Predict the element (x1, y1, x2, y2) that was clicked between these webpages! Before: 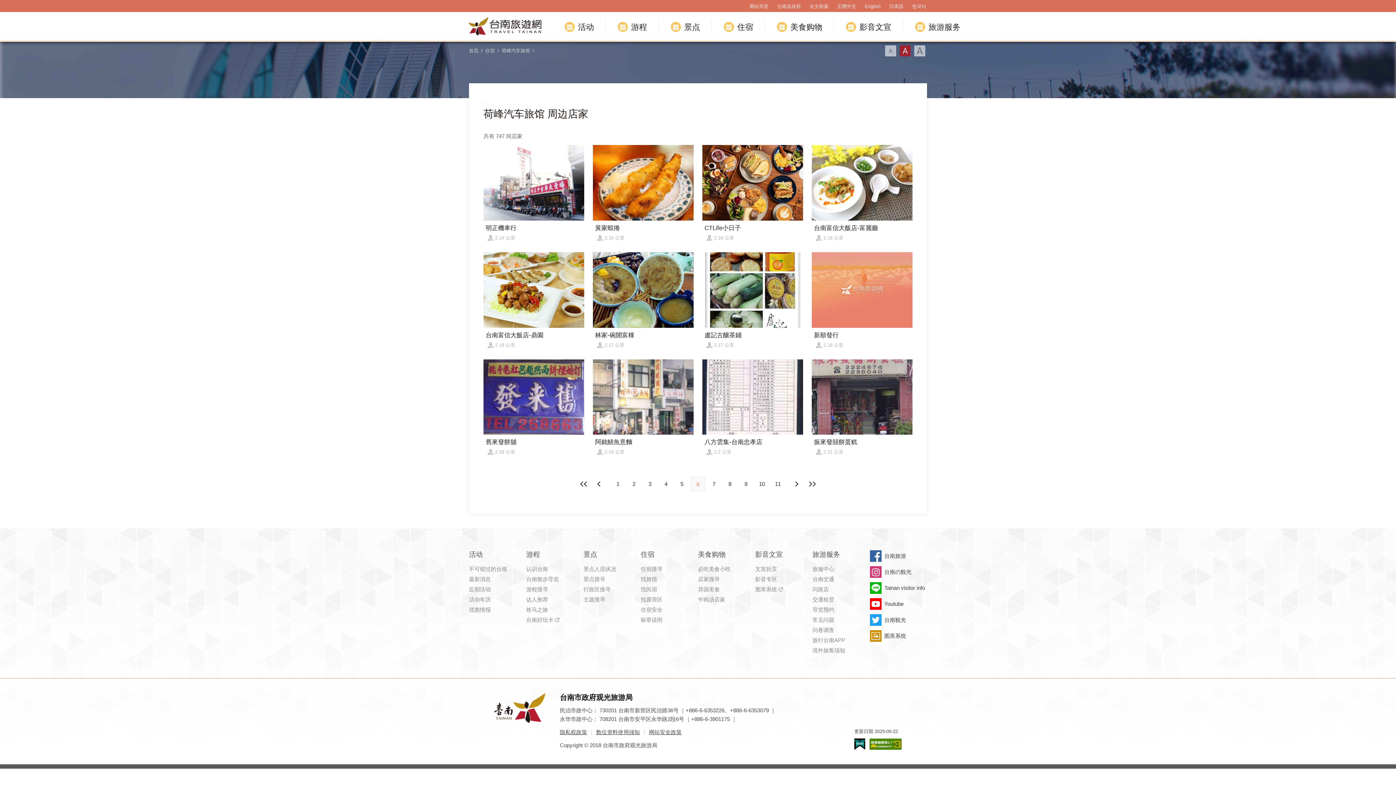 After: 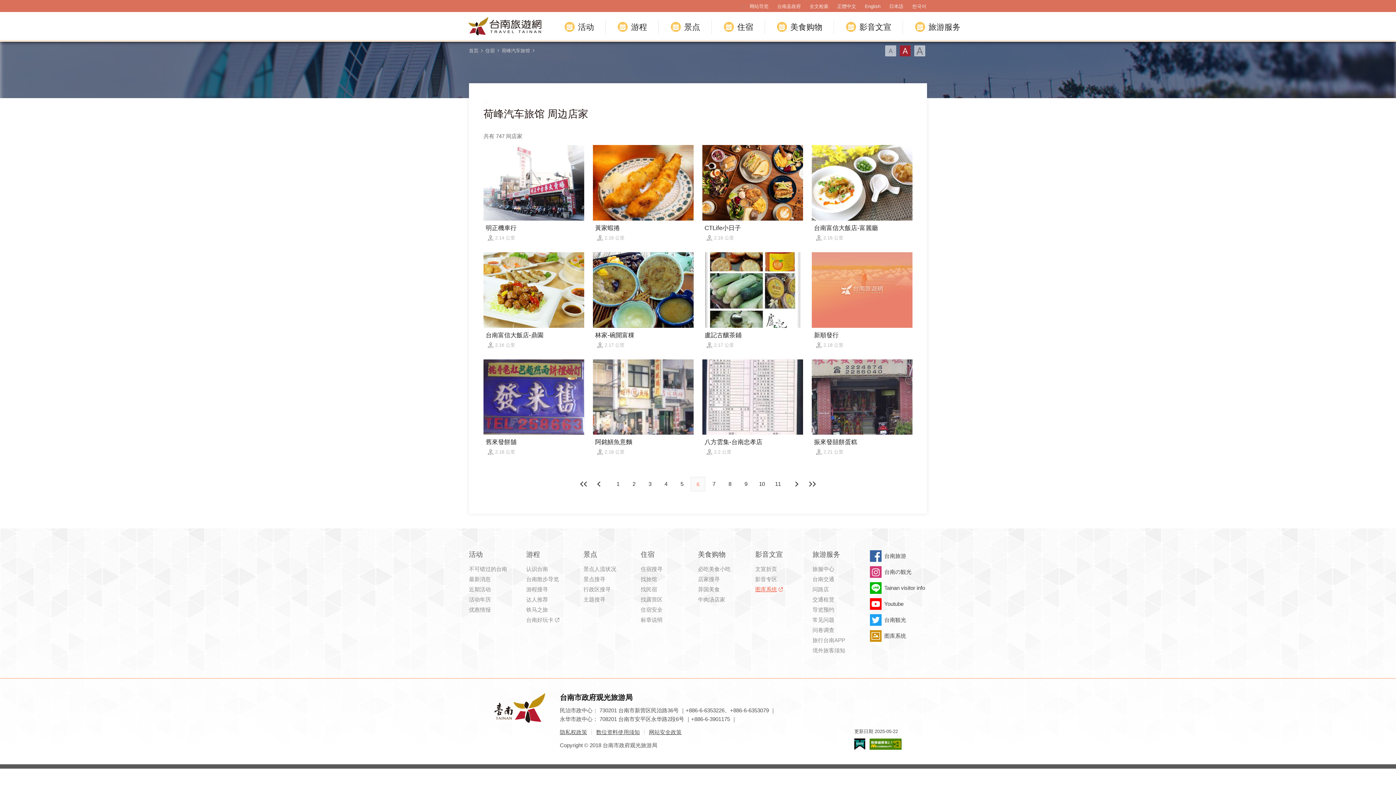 Action: label: 图库系统 bbox: (755, 585, 812, 594)